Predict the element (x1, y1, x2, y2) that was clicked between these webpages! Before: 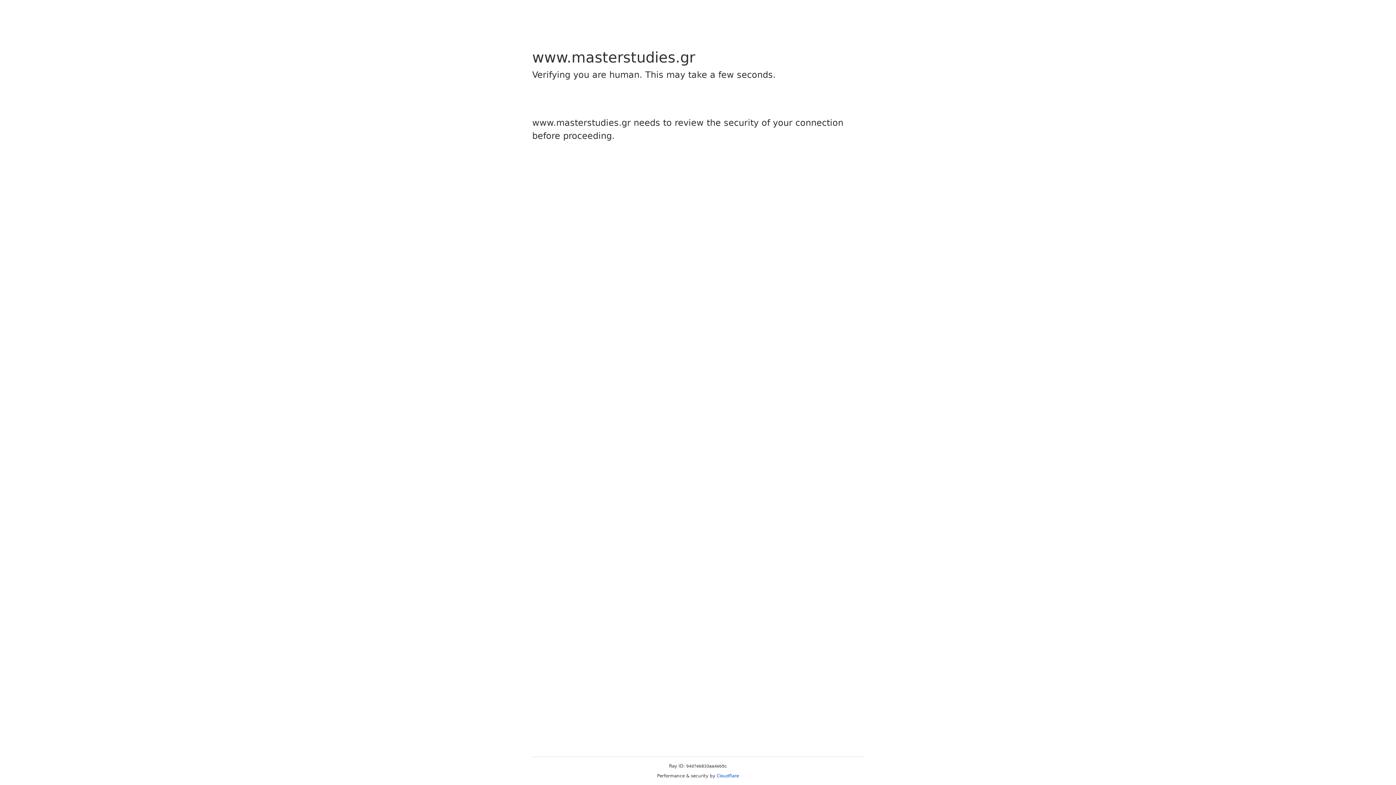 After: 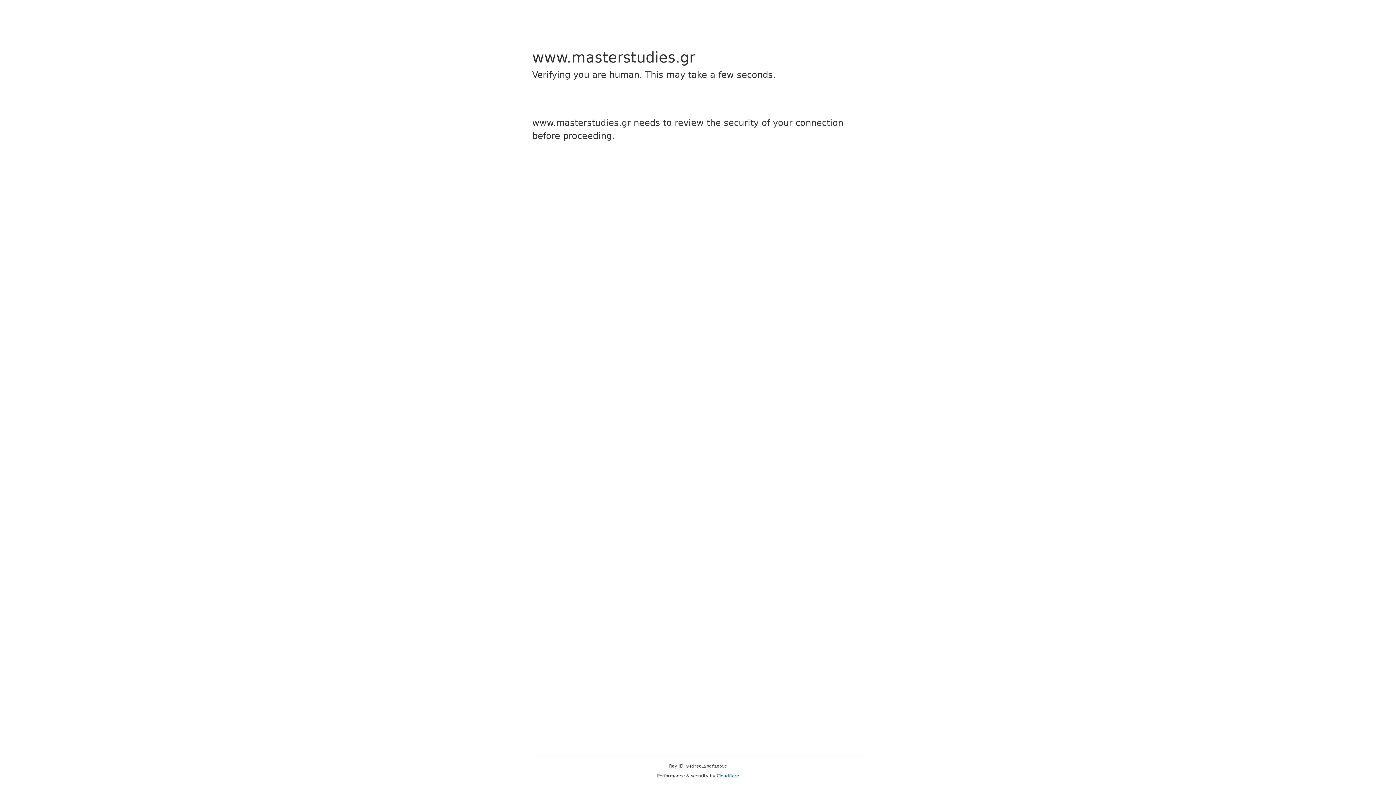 Action: bbox: (716, 773, 739, 778) label: Cloudflare